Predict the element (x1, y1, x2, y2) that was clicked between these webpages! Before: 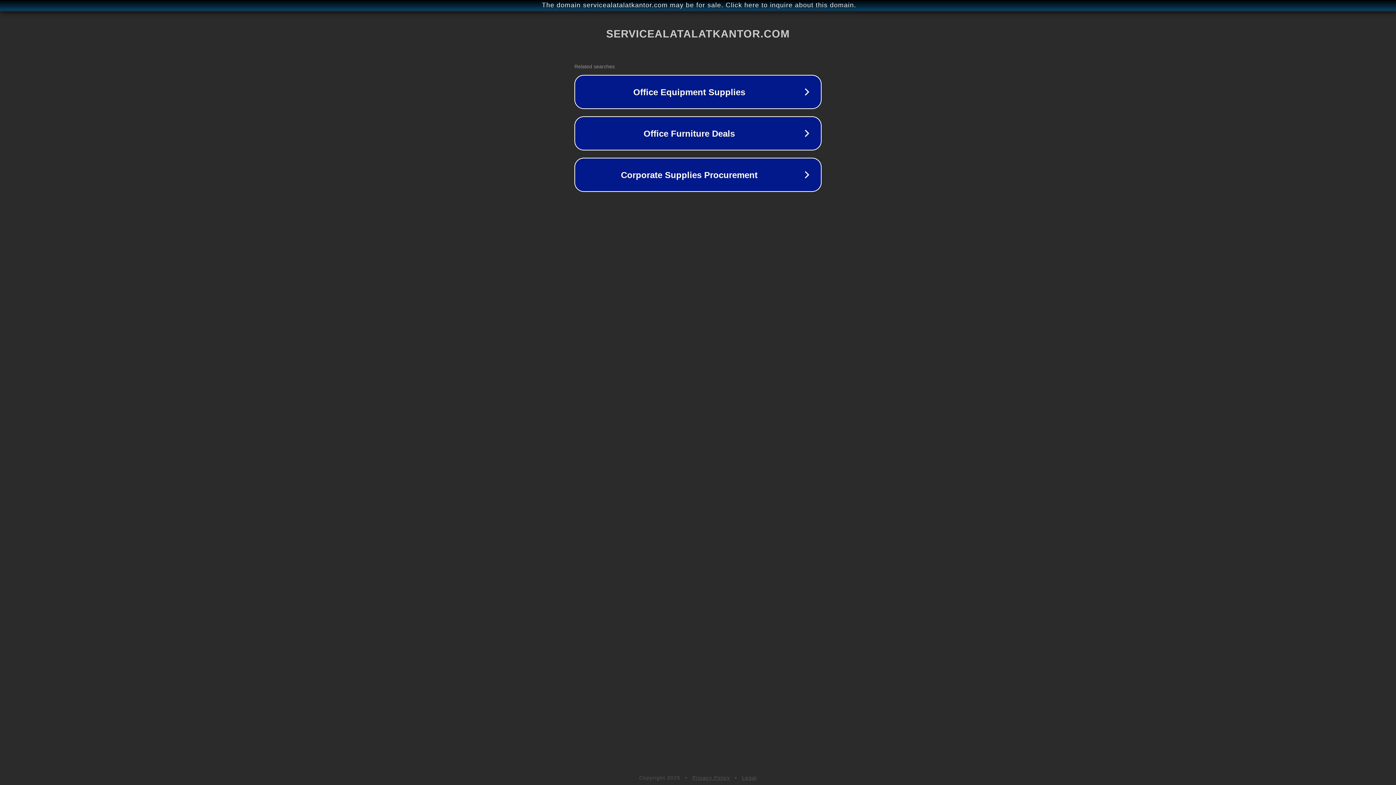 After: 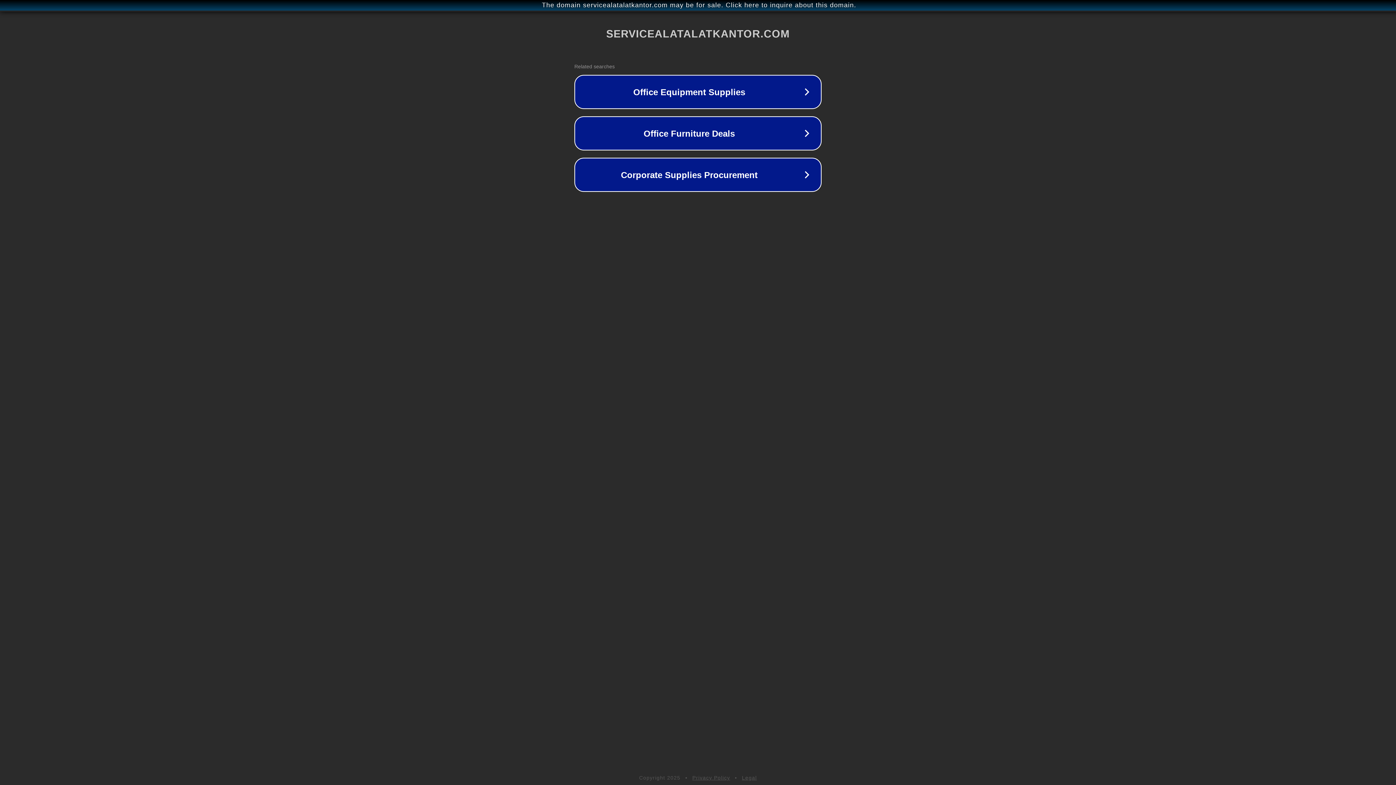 Action: bbox: (742, 775, 757, 781) label: Legal